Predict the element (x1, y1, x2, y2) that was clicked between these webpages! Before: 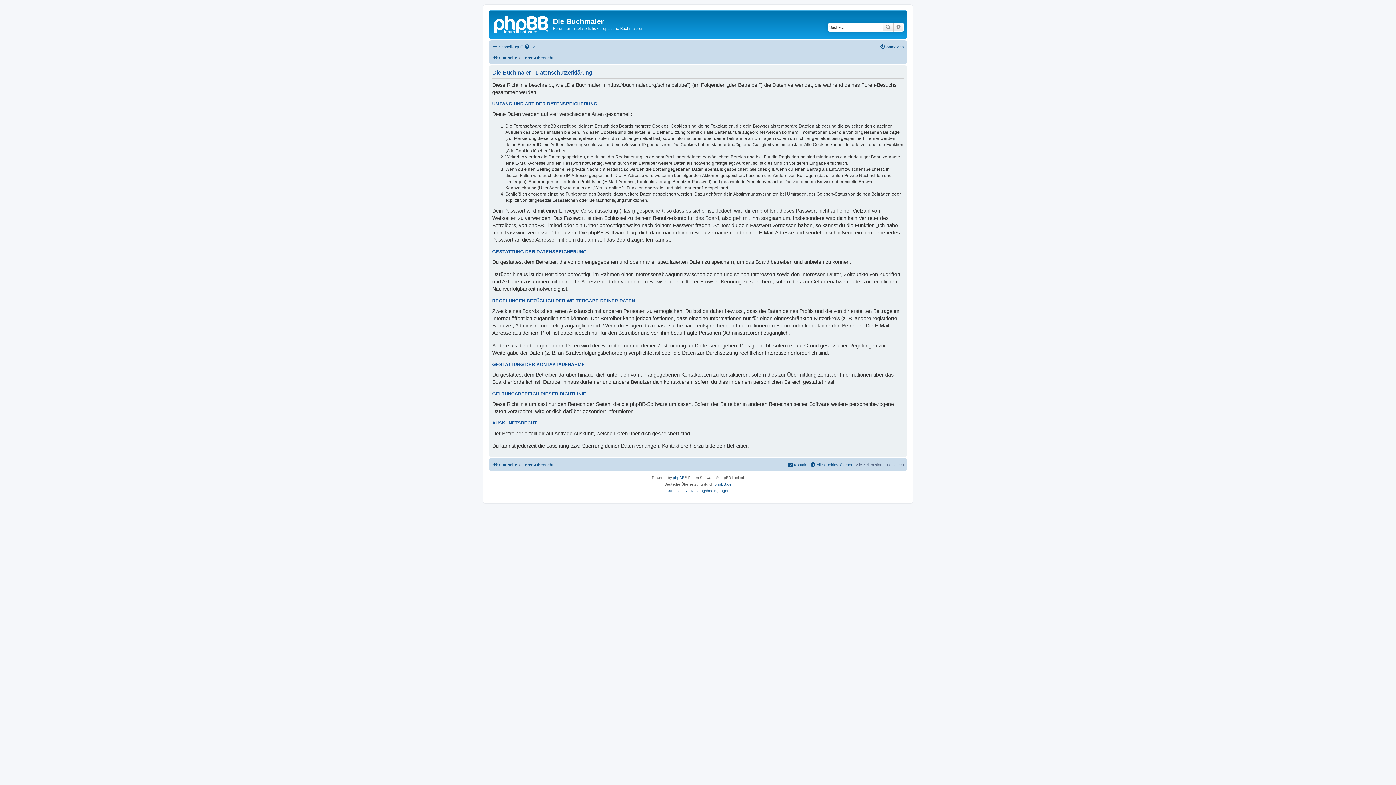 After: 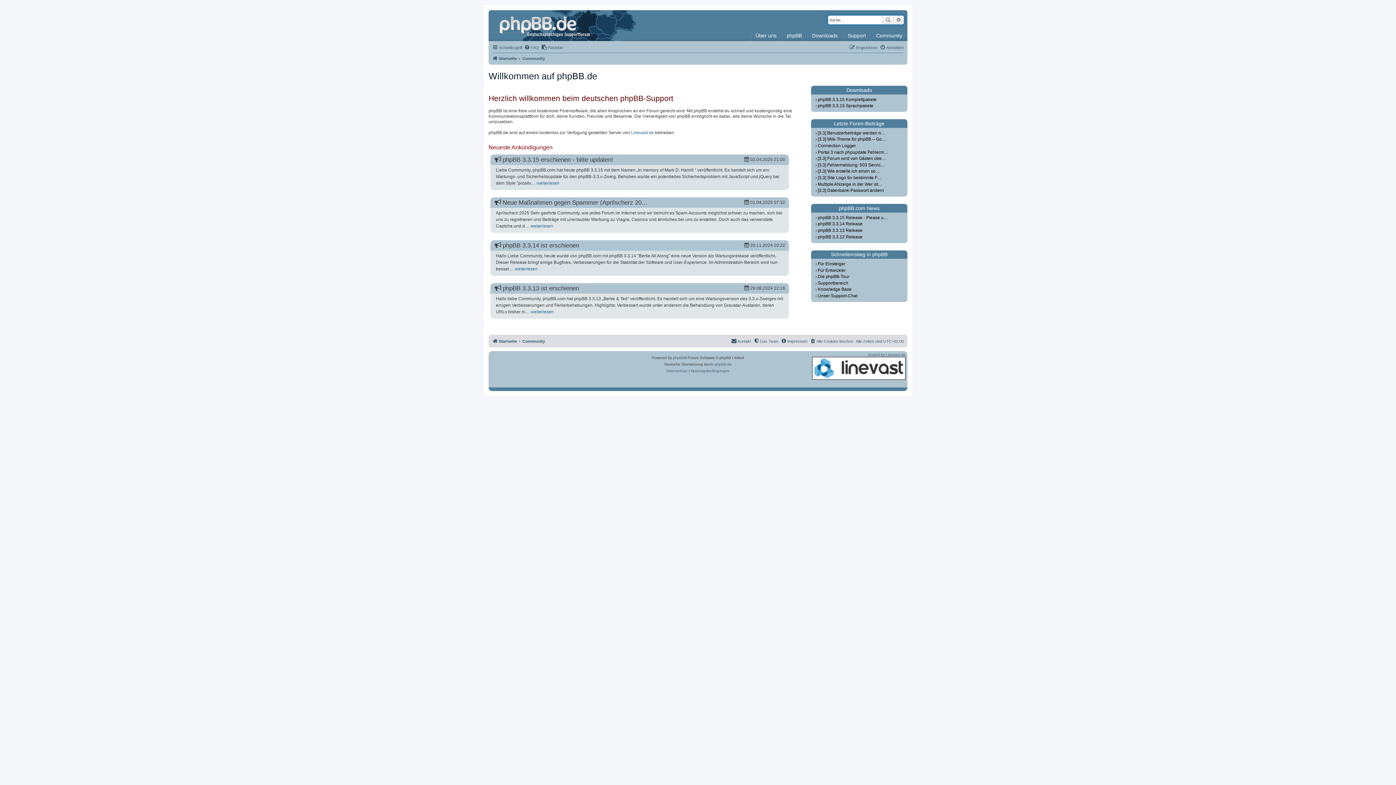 Action: bbox: (714, 481, 731, 488) label: phpBB.de